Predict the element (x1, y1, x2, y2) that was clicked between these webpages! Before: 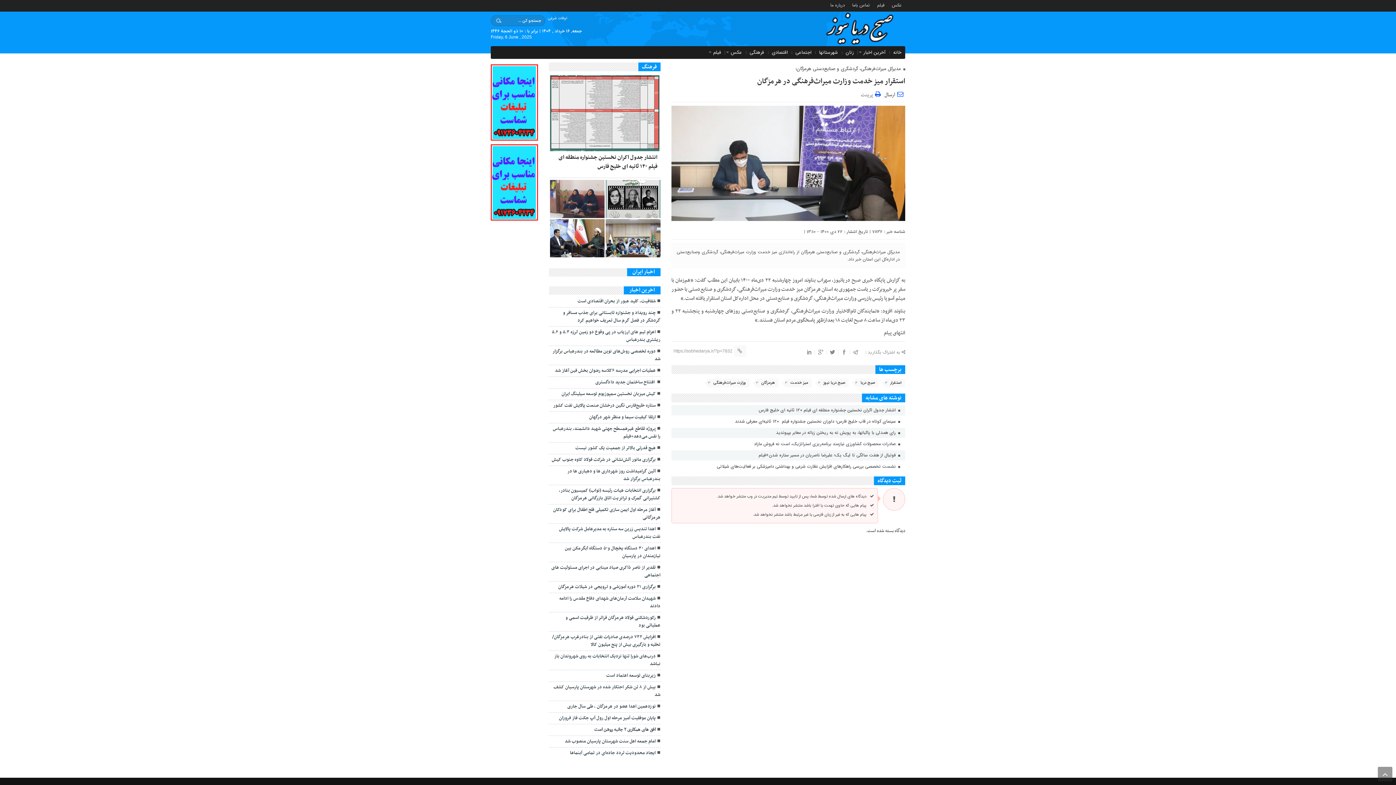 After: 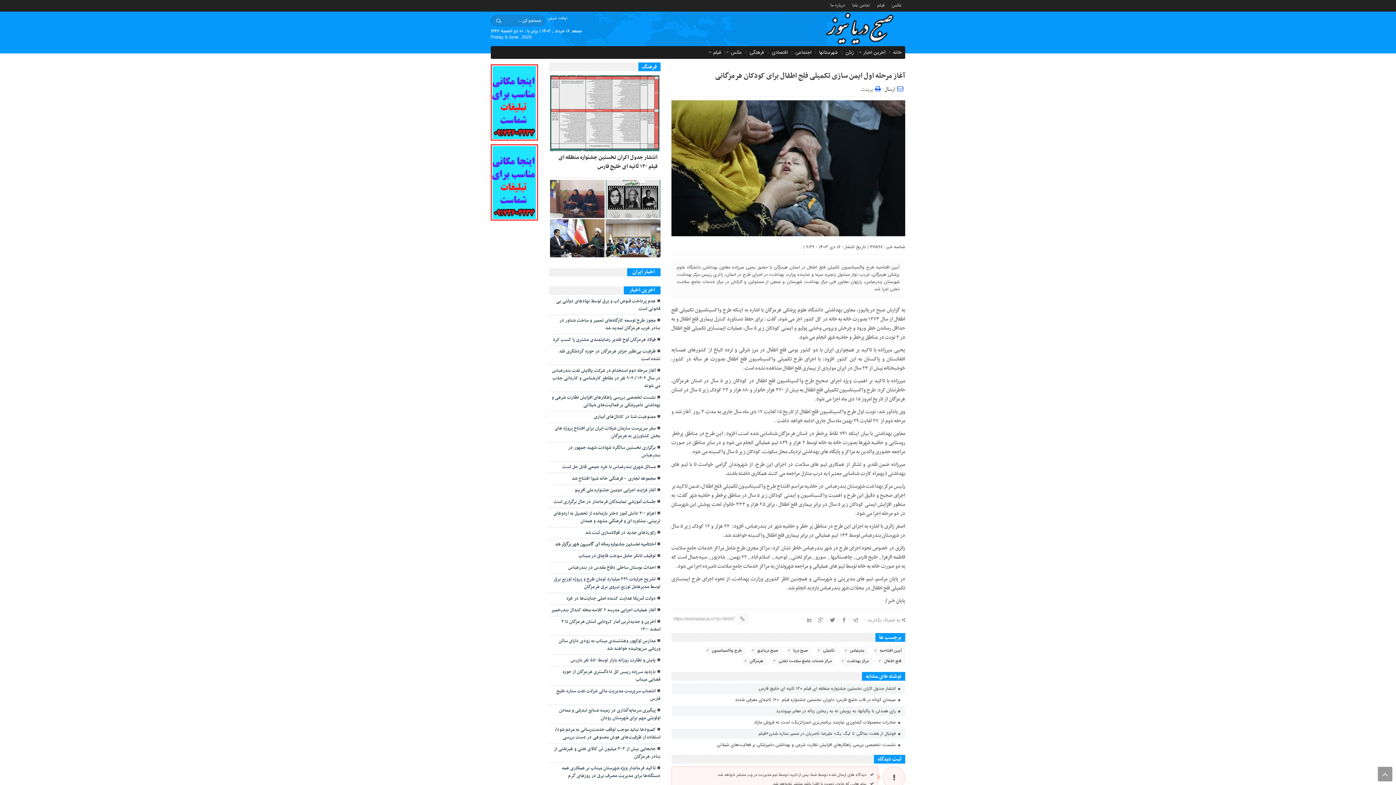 Action: label: آغاز مرحله اول ایمن سازی تکمیلی فلج اطفال برای کودکان هرمزگانی bbox: (549, 504, 660, 523)